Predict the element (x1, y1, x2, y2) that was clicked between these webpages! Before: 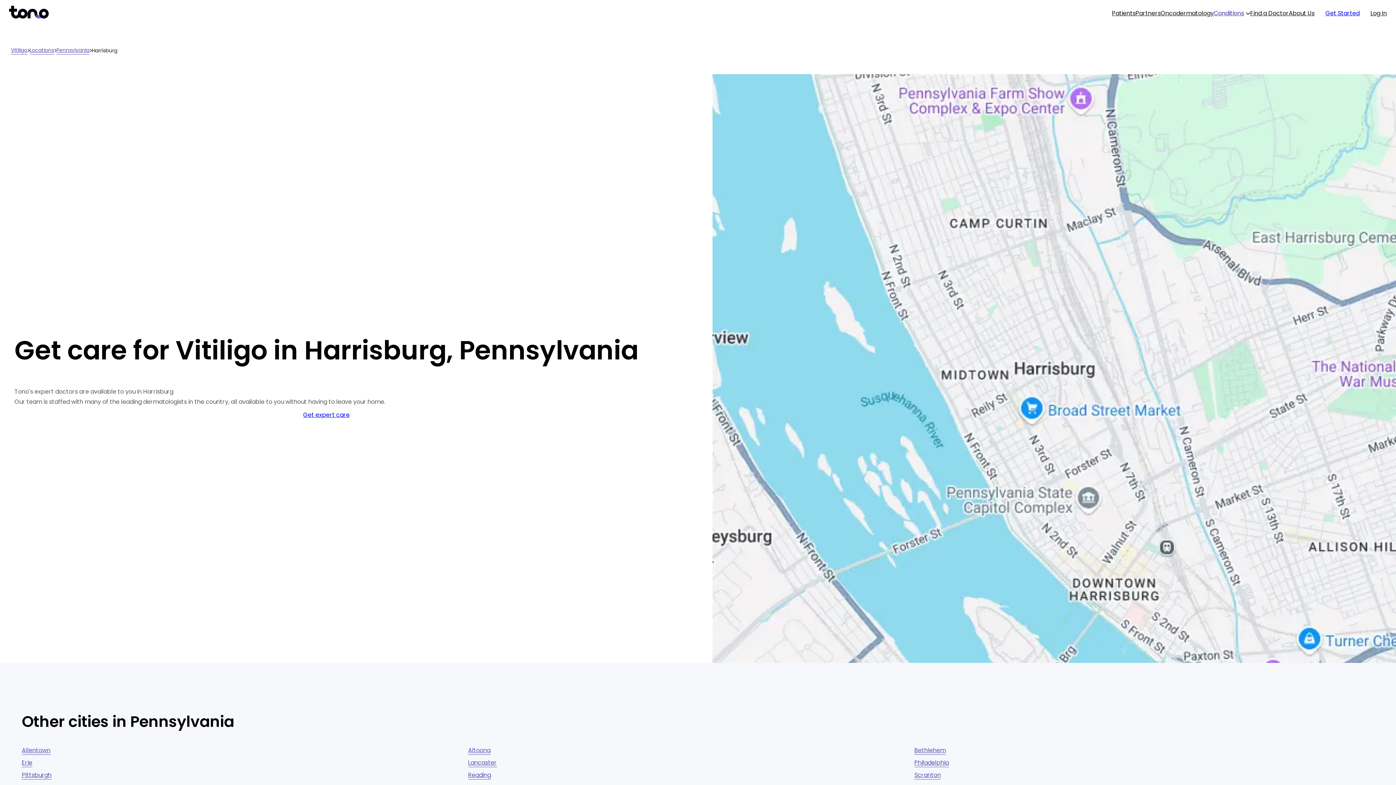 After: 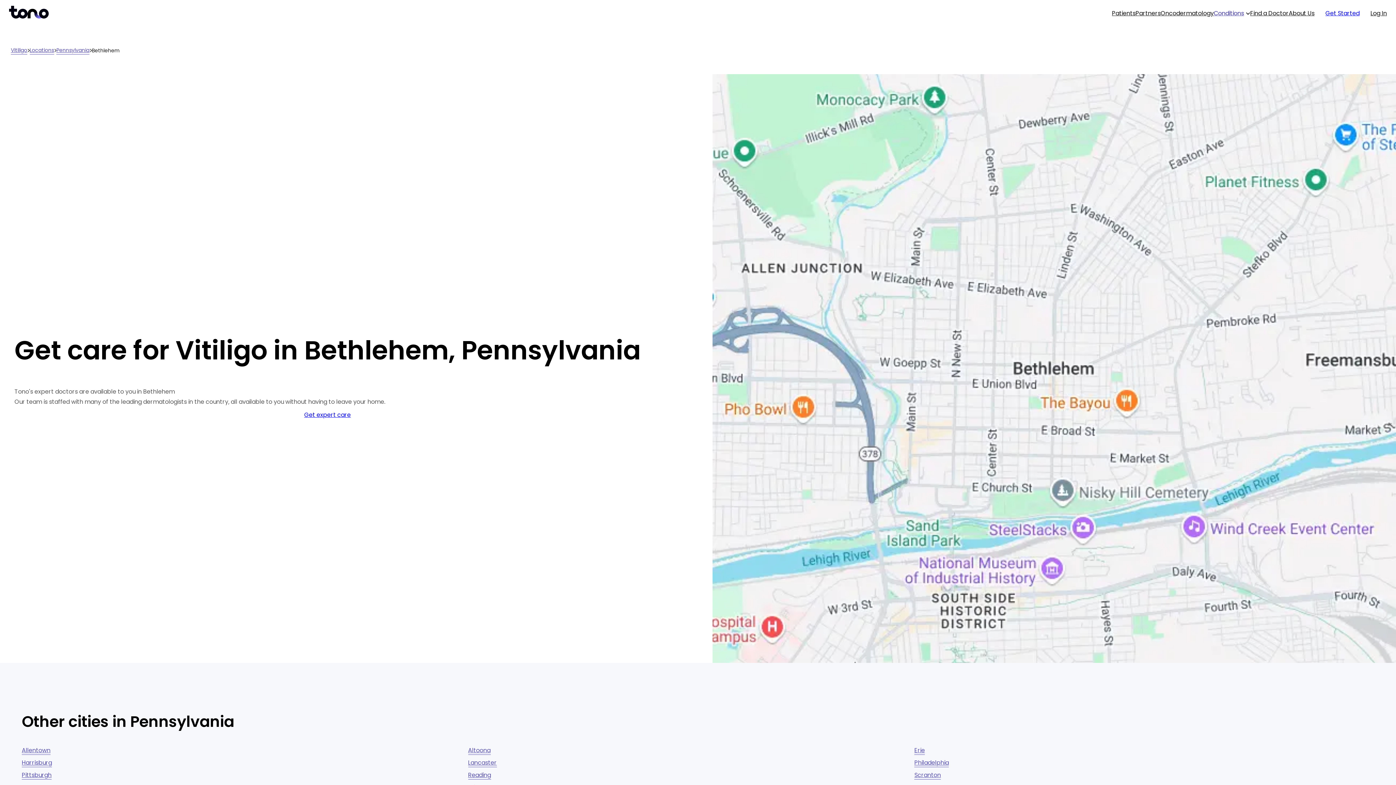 Action: bbox: (914, 746, 946, 755) label: Bethlehem